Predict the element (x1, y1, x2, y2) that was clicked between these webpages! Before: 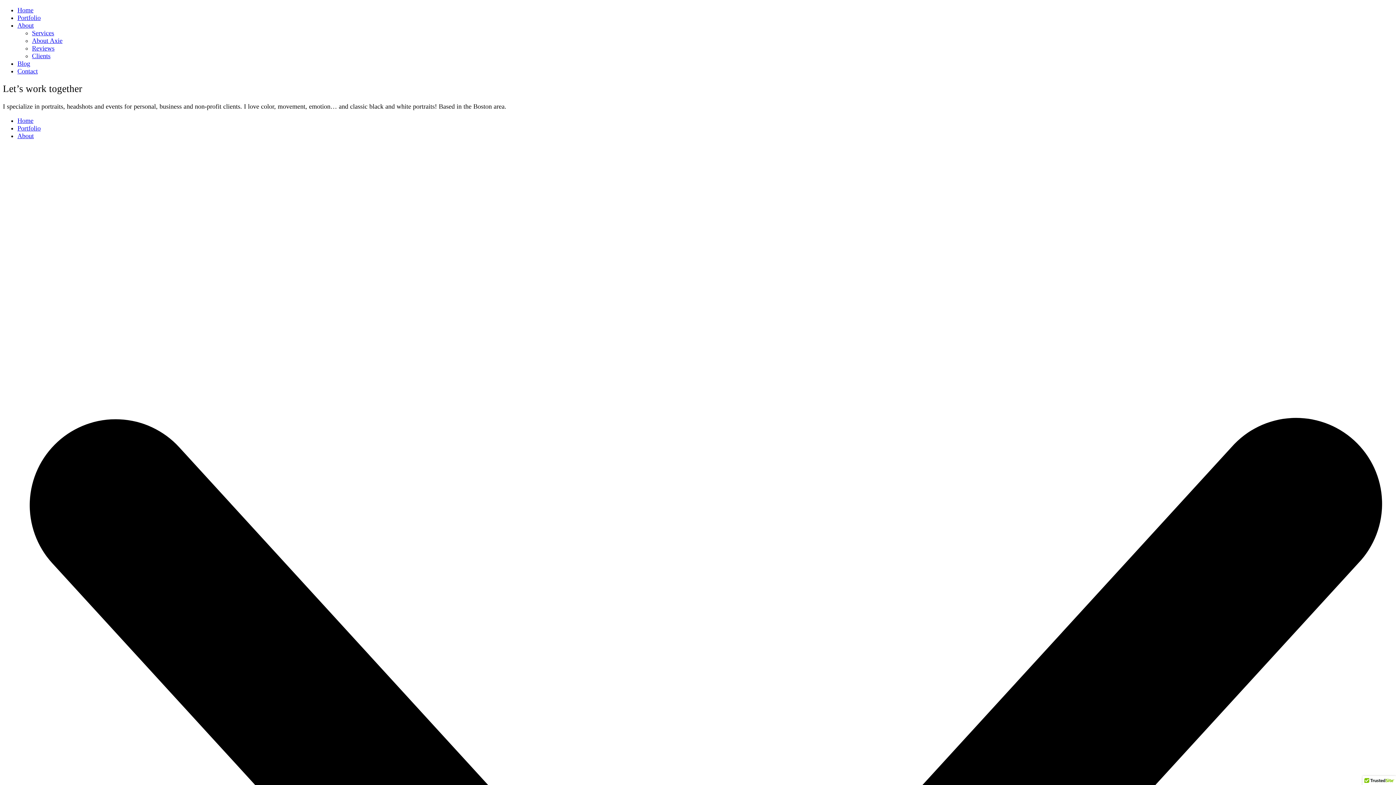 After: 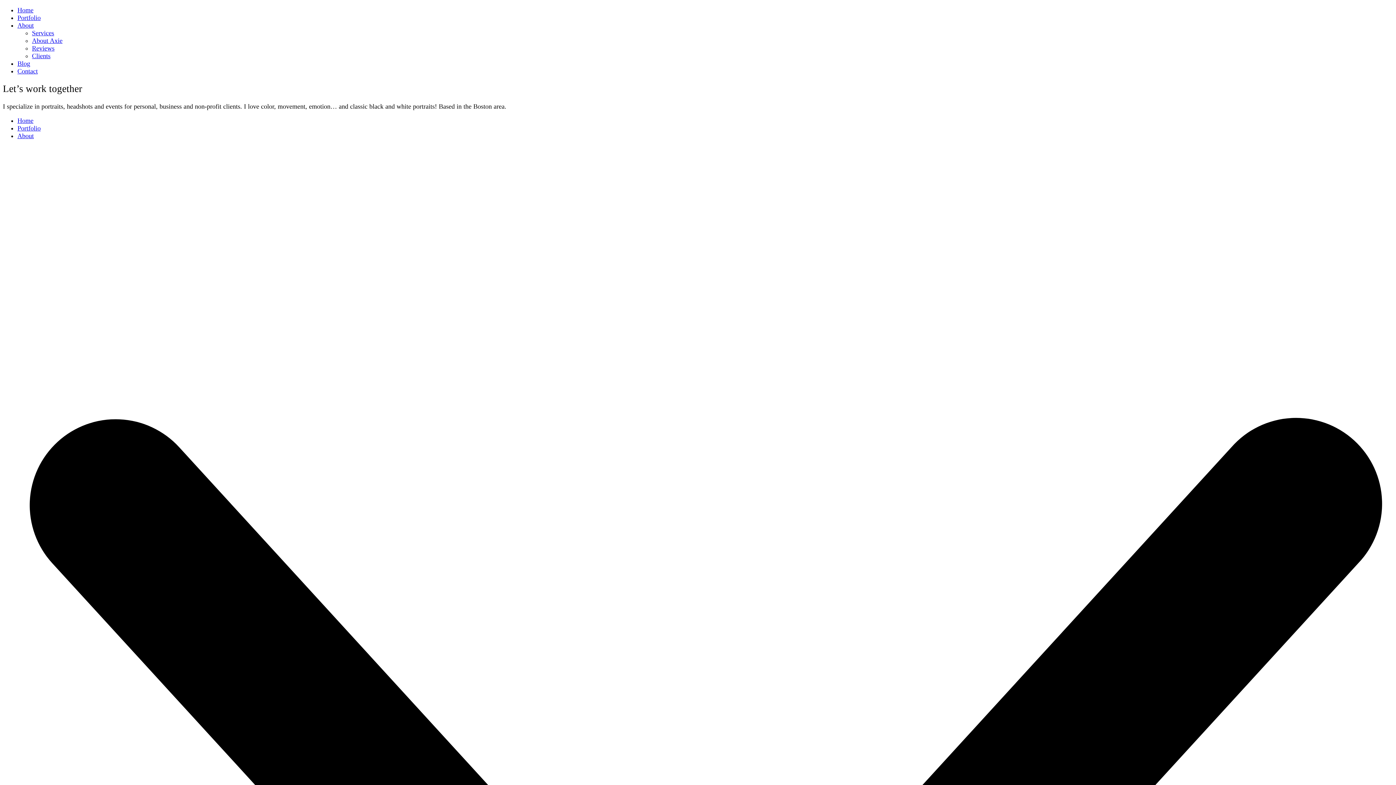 Action: label: Blog bbox: (17, 60, 30, 67)